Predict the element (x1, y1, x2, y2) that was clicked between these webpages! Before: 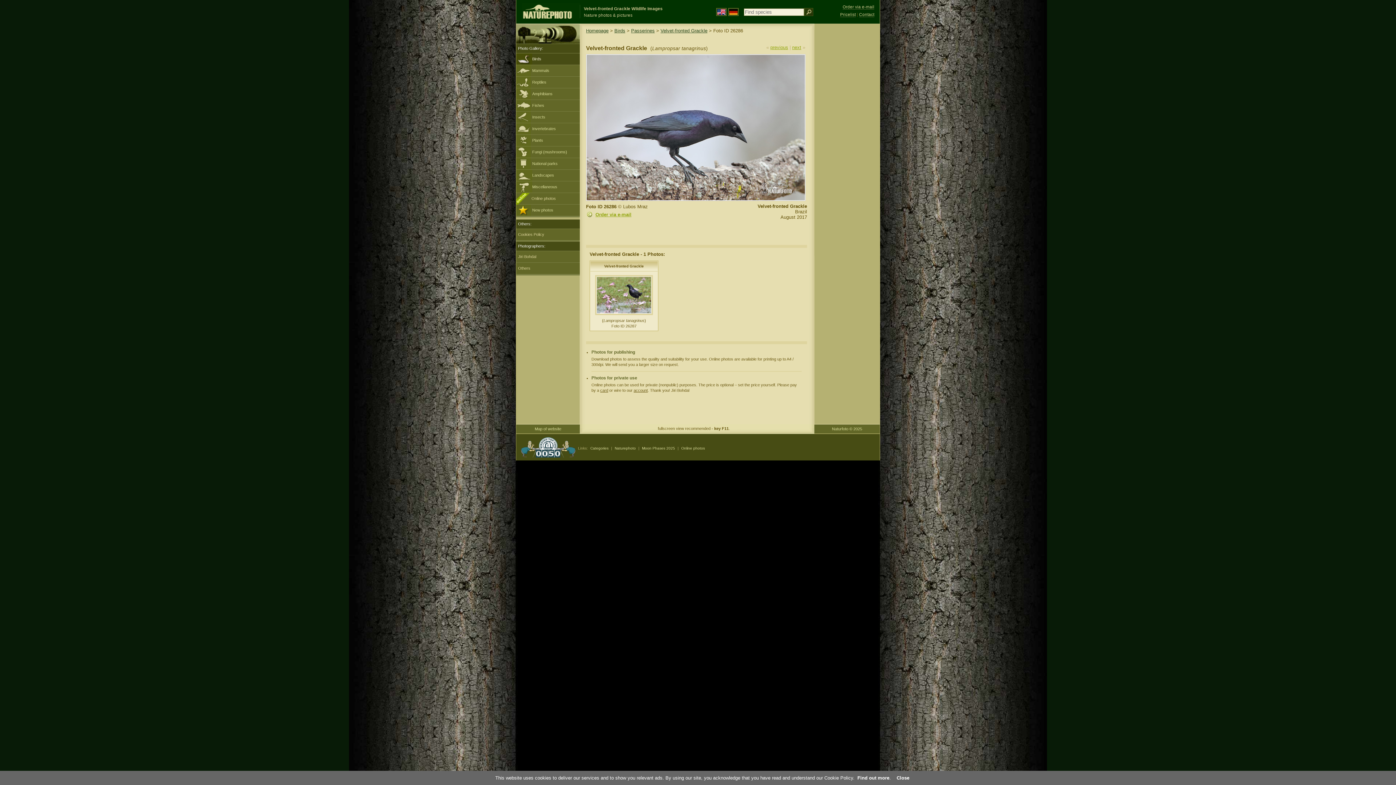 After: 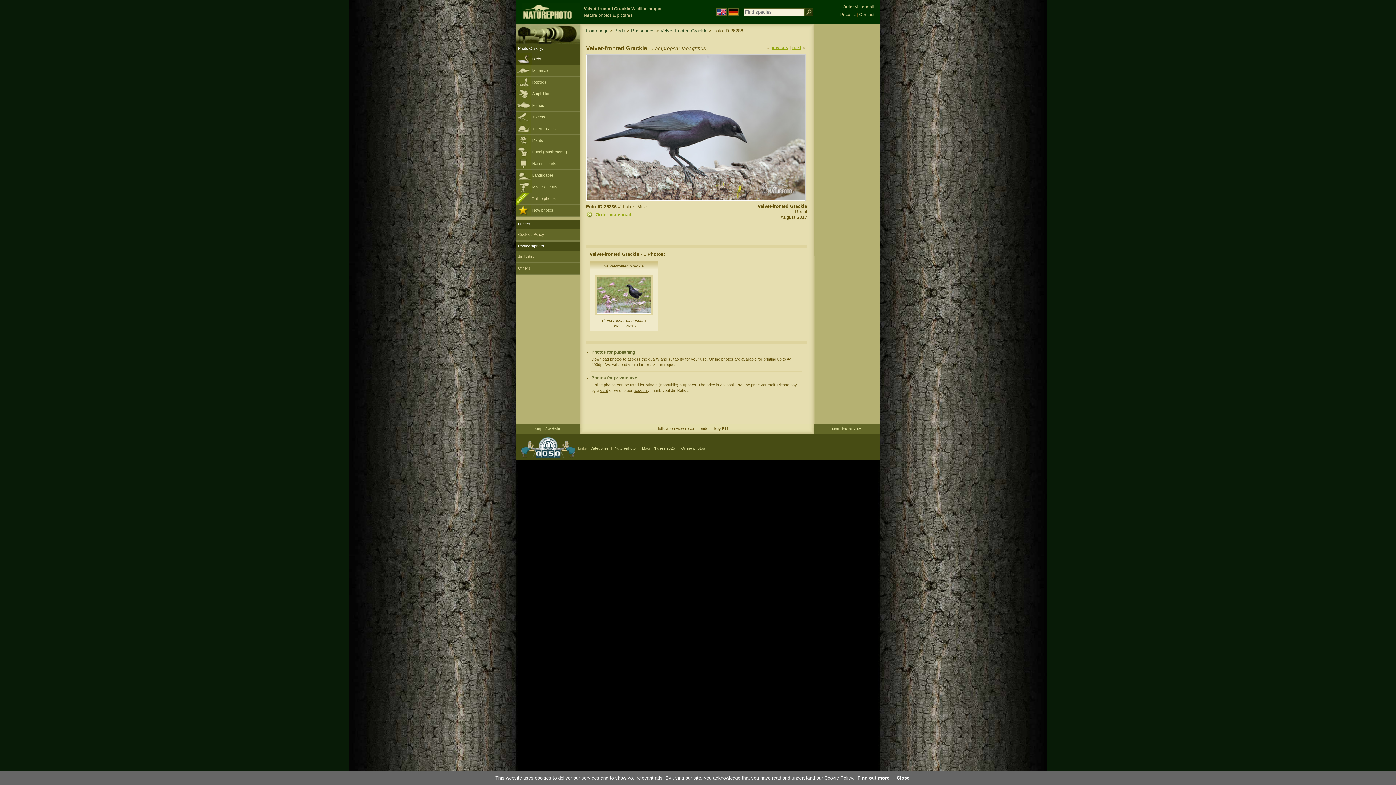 Action: label: Velvet-fronted Grackle bbox: (660, 28, 707, 33)